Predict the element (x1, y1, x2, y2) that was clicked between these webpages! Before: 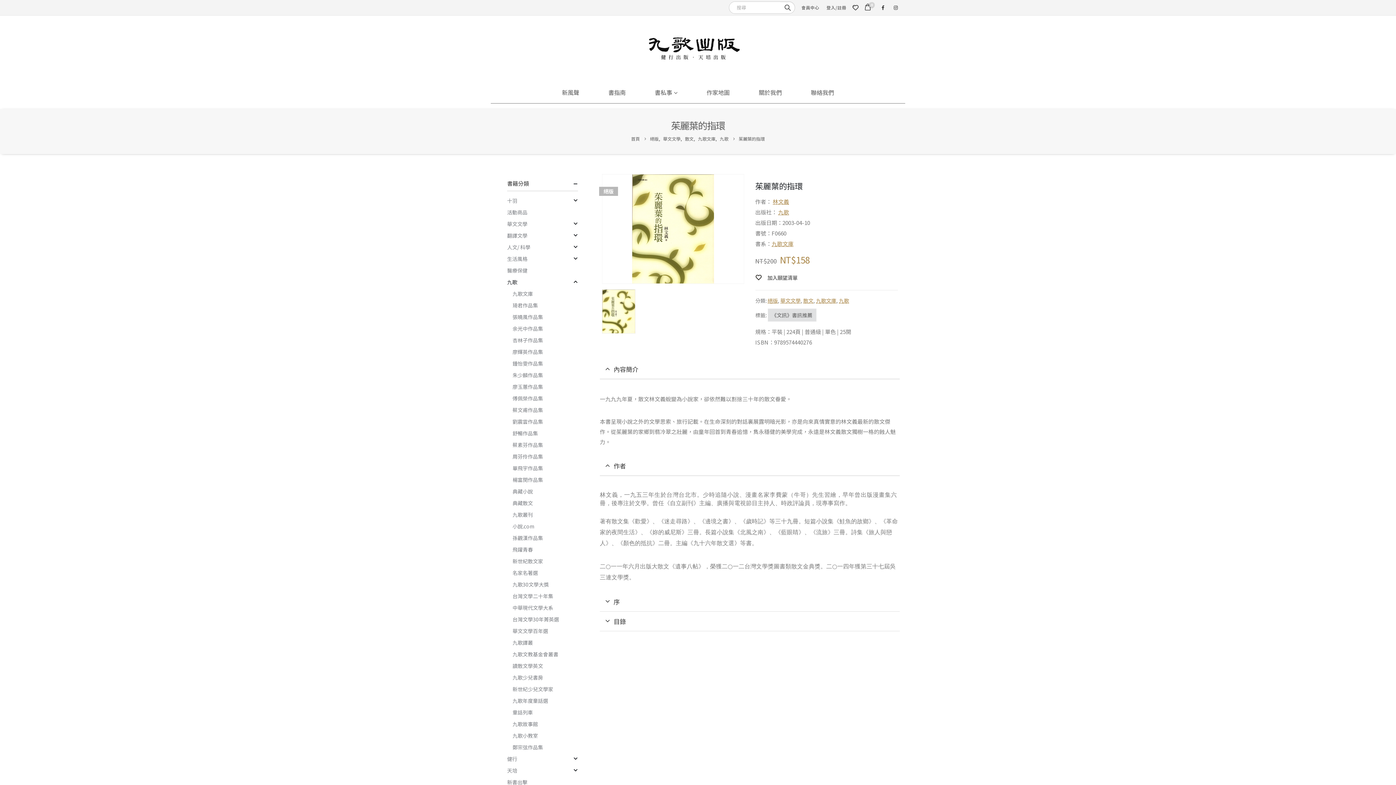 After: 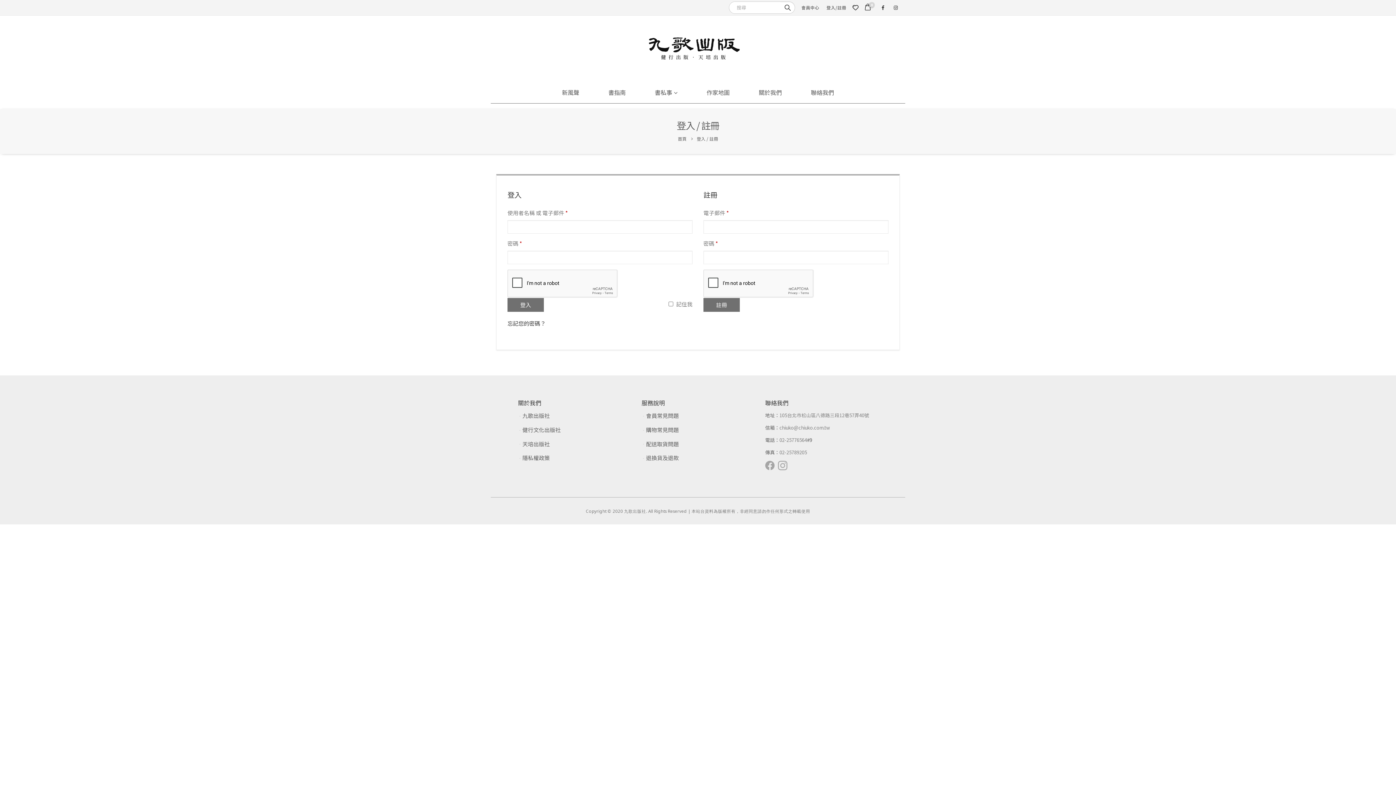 Action: label: 登入/註冊 bbox: (823, 0, 850, 15)